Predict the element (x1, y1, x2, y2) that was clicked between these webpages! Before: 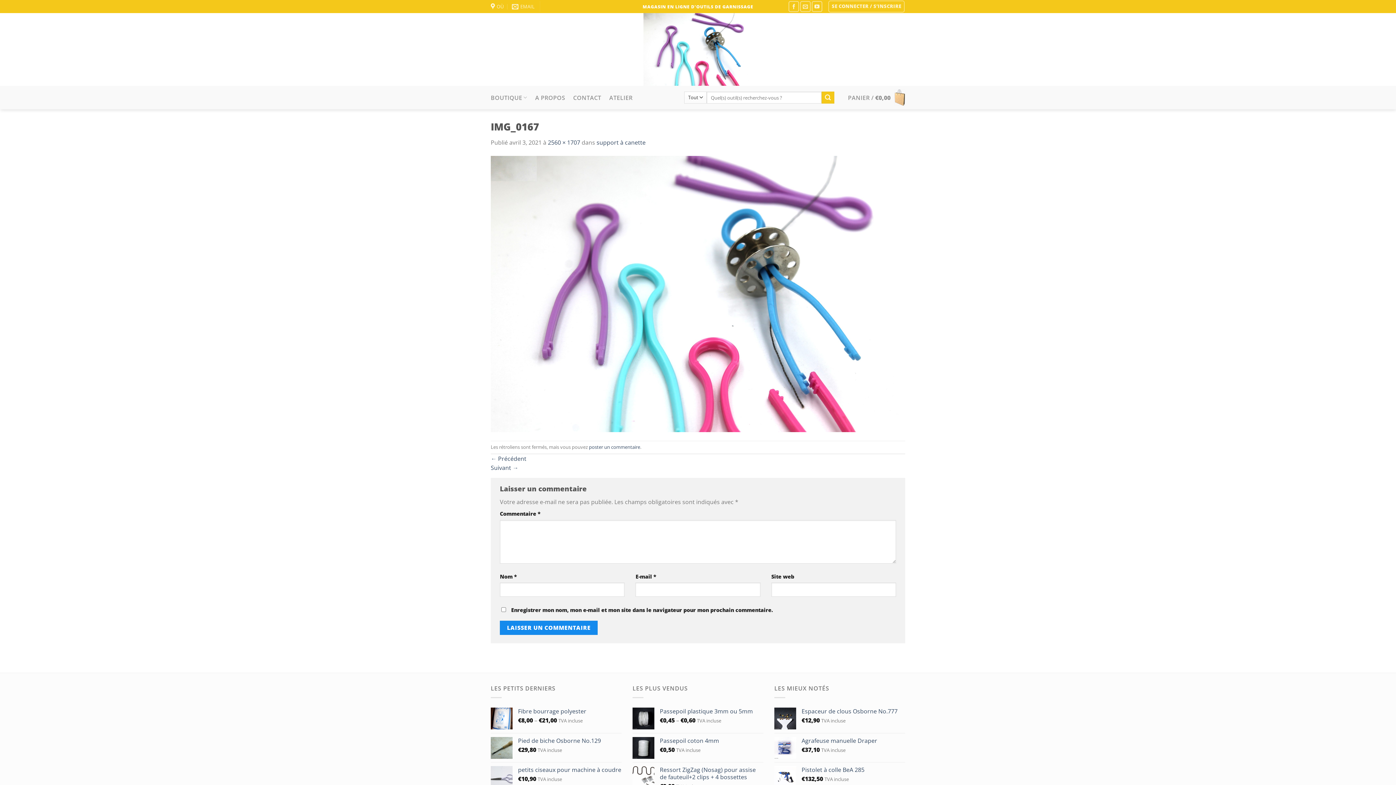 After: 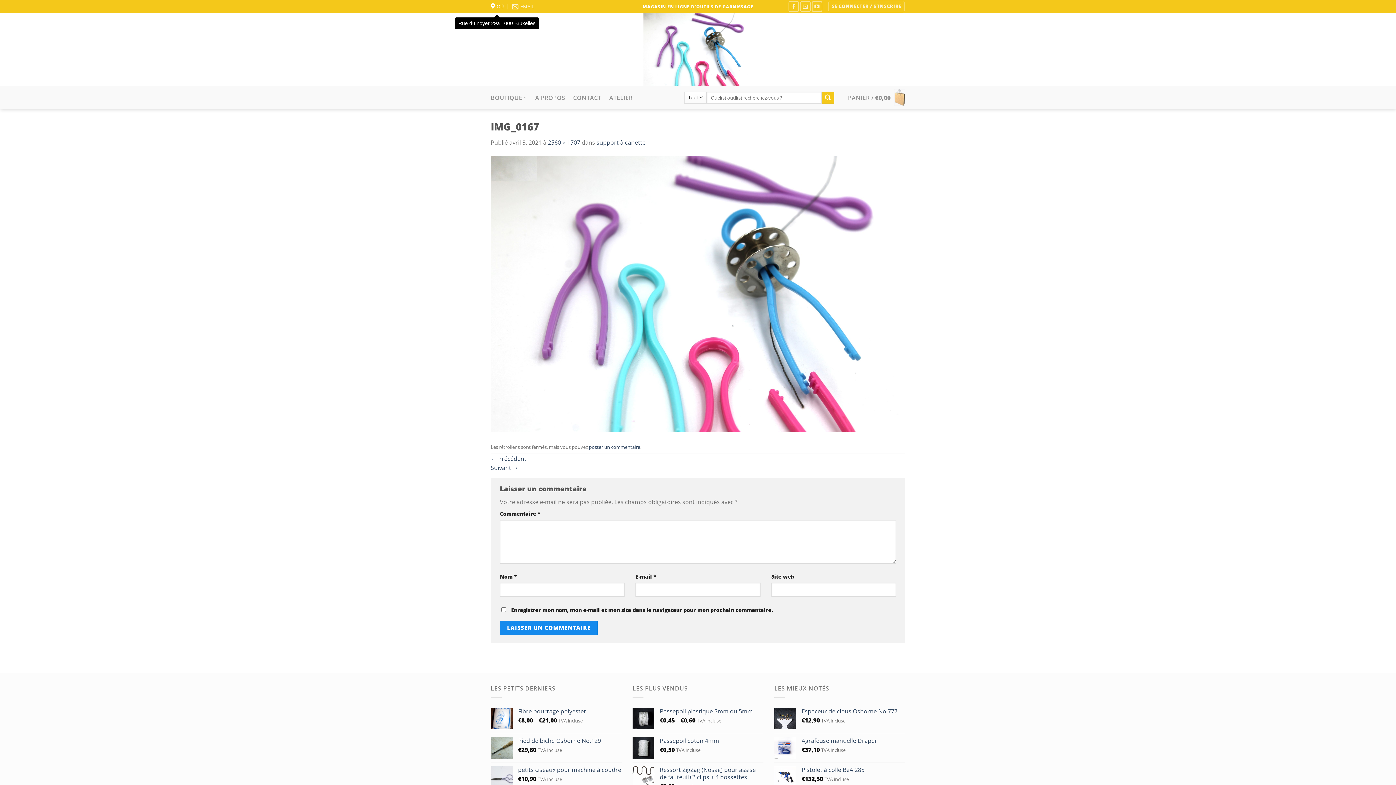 Action: bbox: (490, 0, 503, 12) label: OÙ